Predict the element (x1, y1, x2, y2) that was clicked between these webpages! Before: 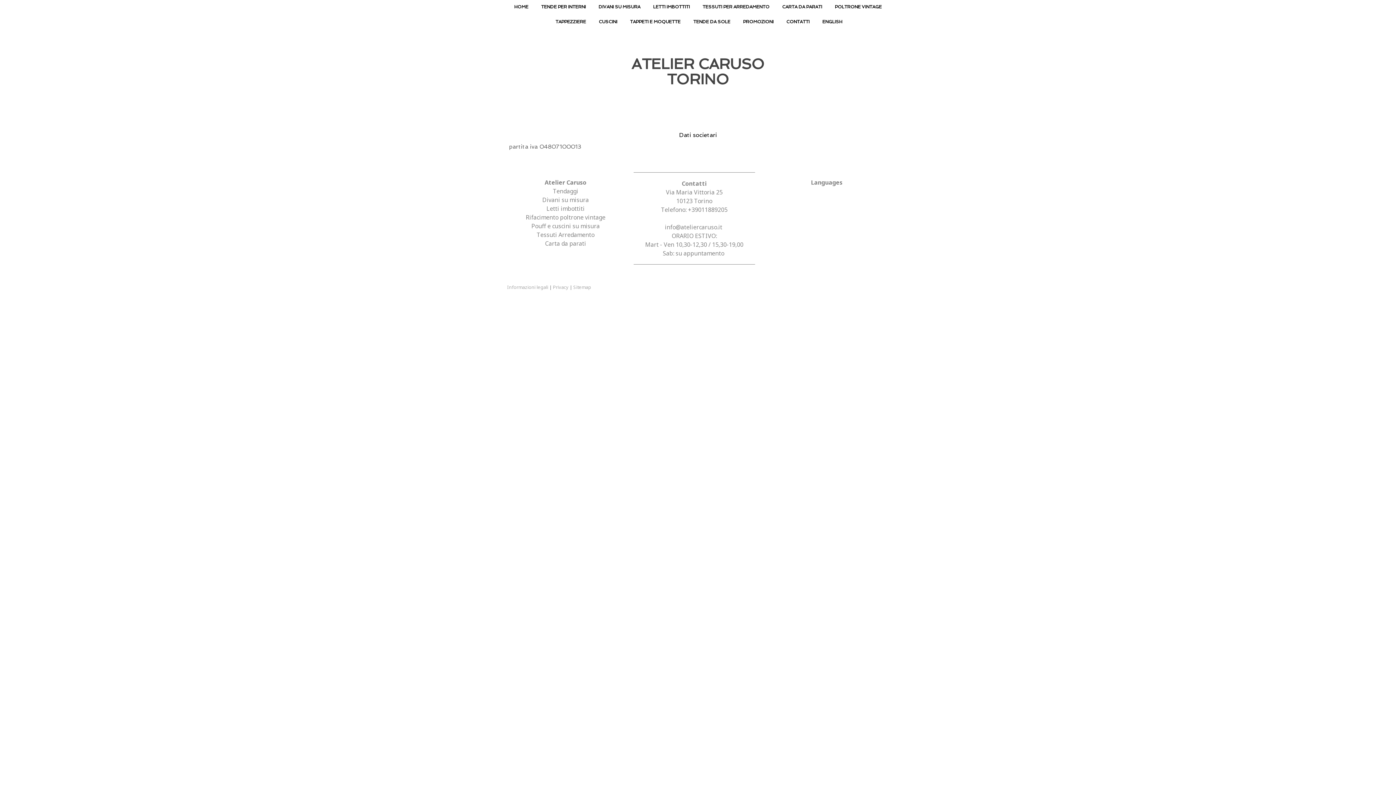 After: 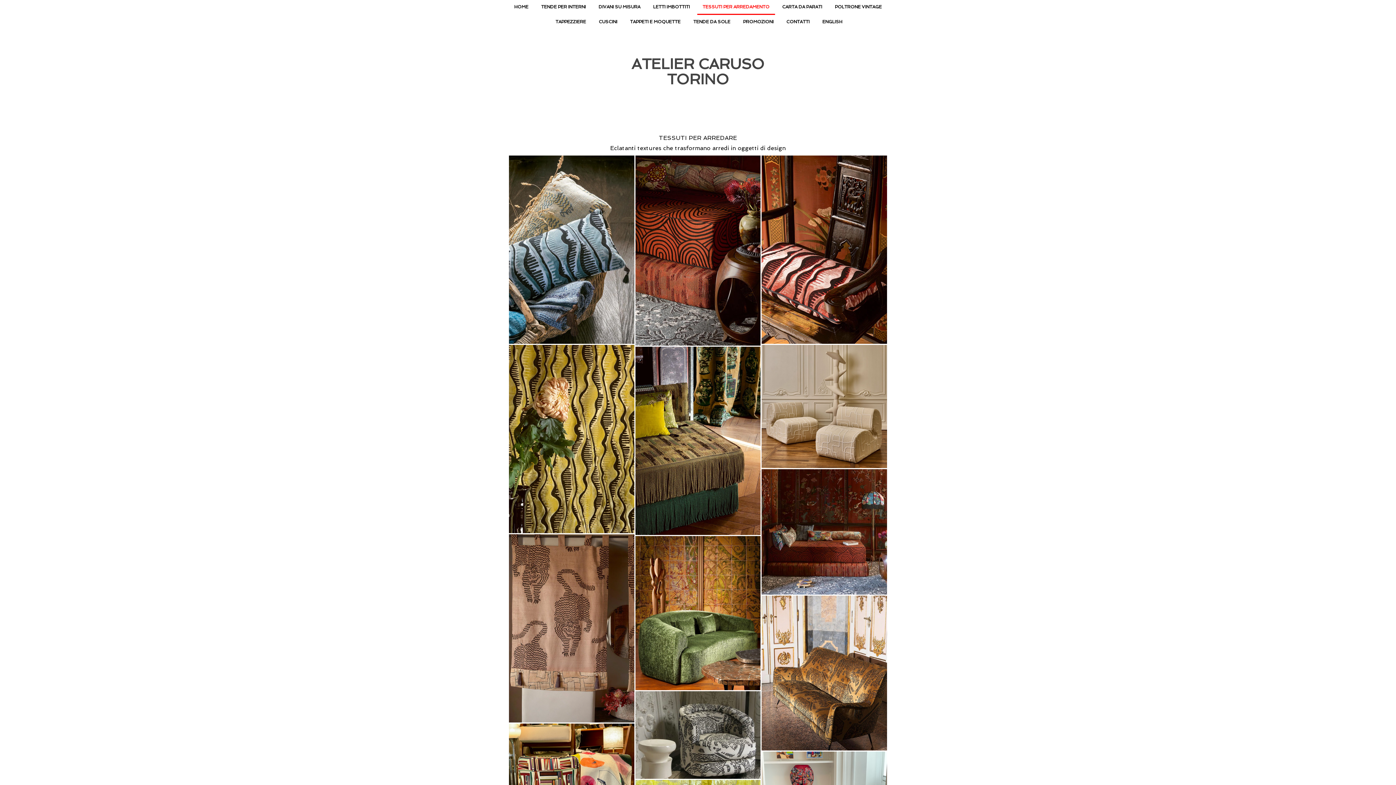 Action: bbox: (697, 0, 775, 14) label: TESSUTI PER ARREDAMENTO